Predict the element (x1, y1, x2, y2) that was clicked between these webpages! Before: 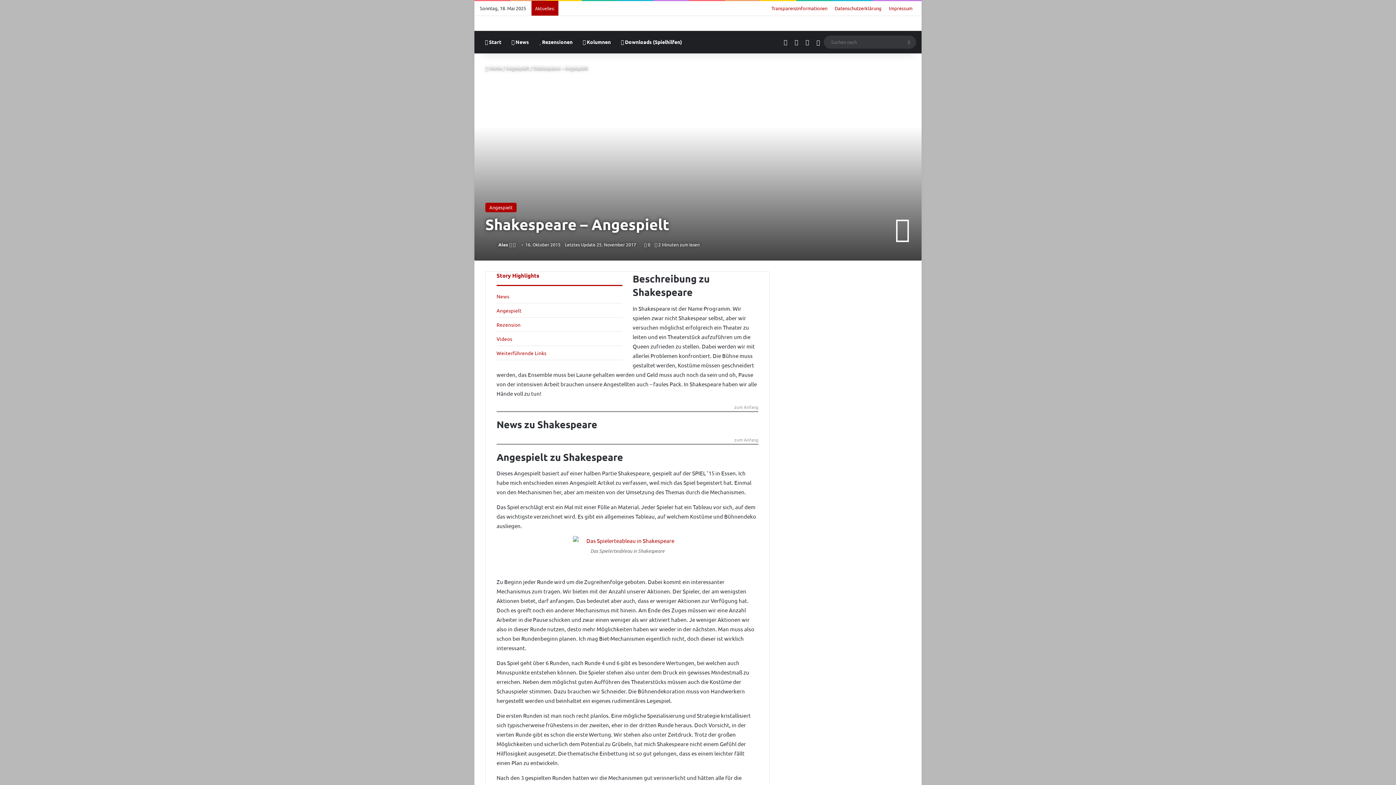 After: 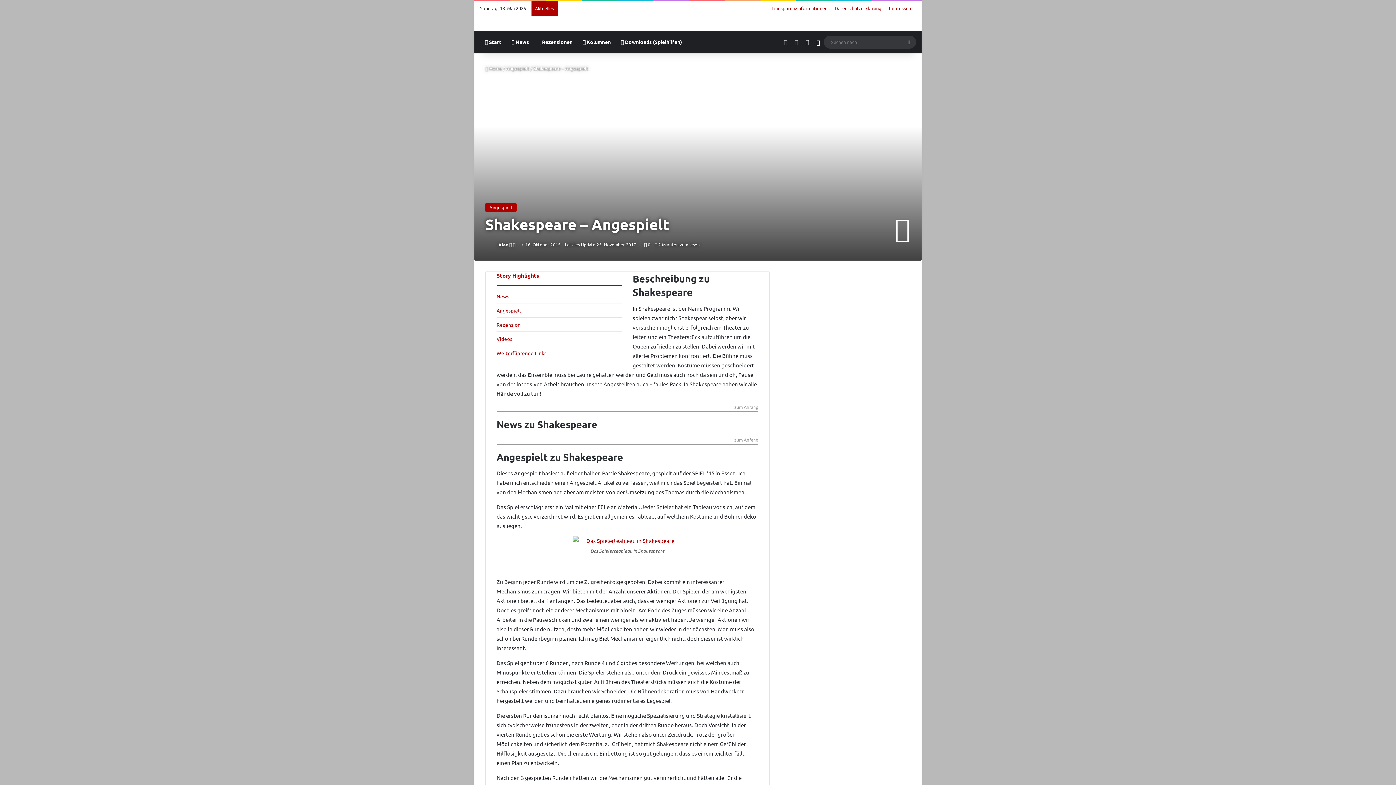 Action: bbox: (734, 404, 758, 411) label: zum Anfang